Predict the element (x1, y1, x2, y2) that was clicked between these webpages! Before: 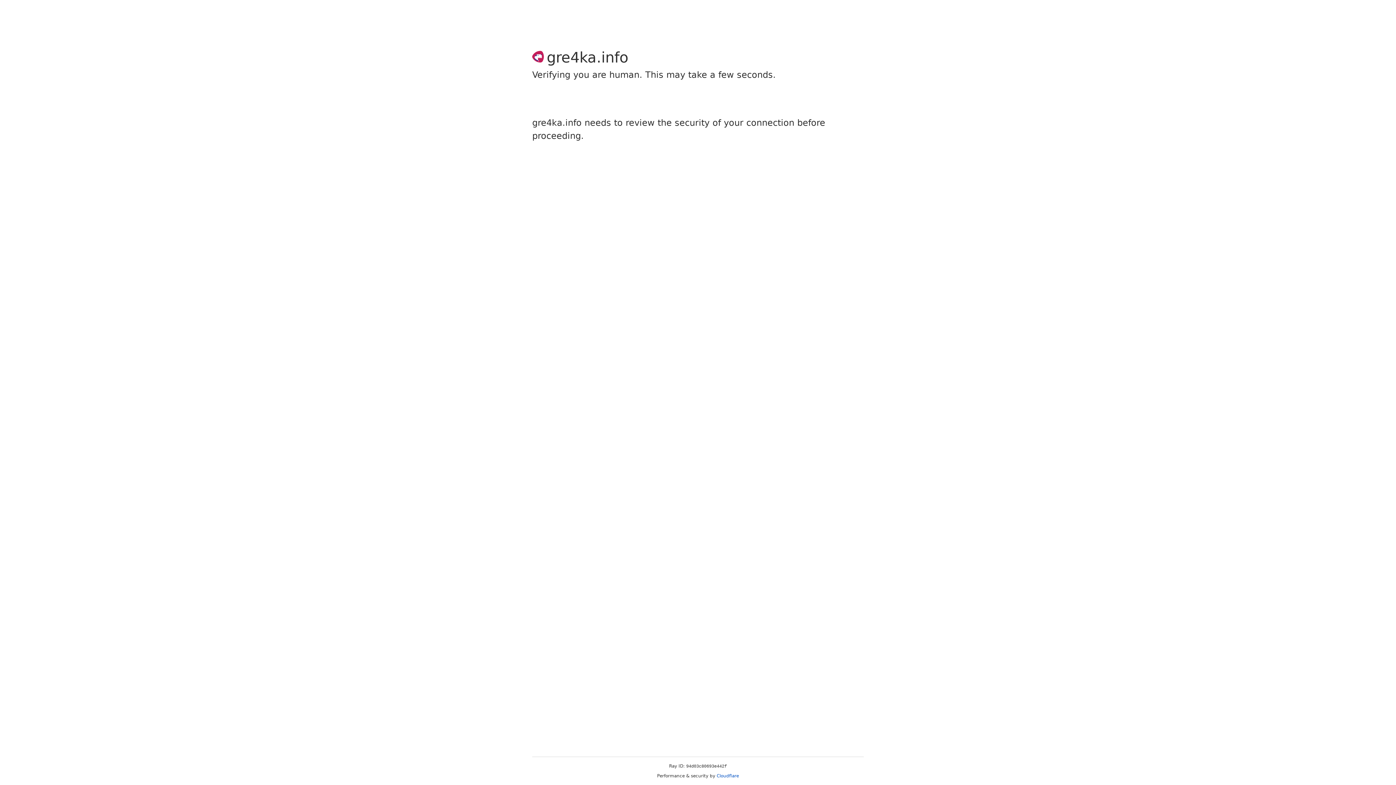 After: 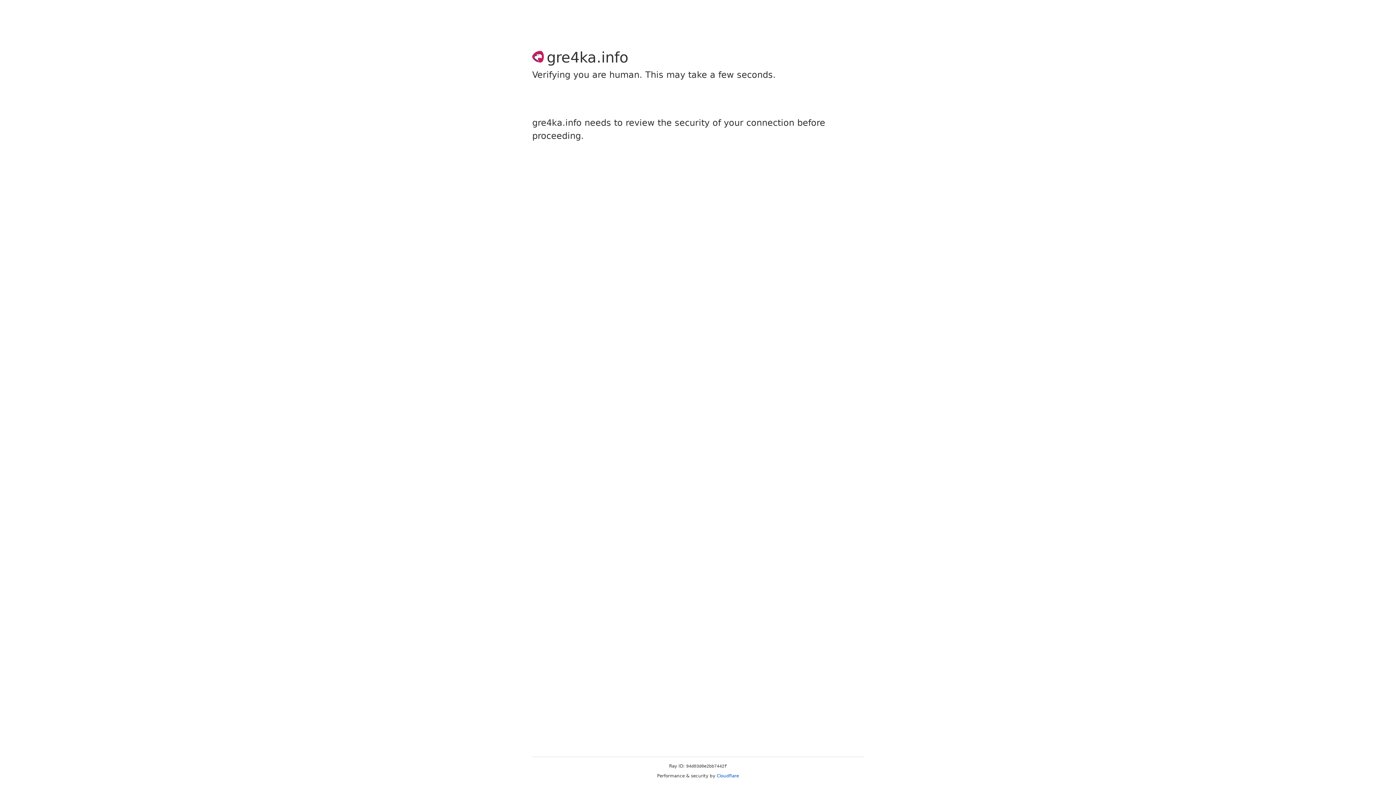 Action: bbox: (716, 773, 739, 778) label: Cloudflare